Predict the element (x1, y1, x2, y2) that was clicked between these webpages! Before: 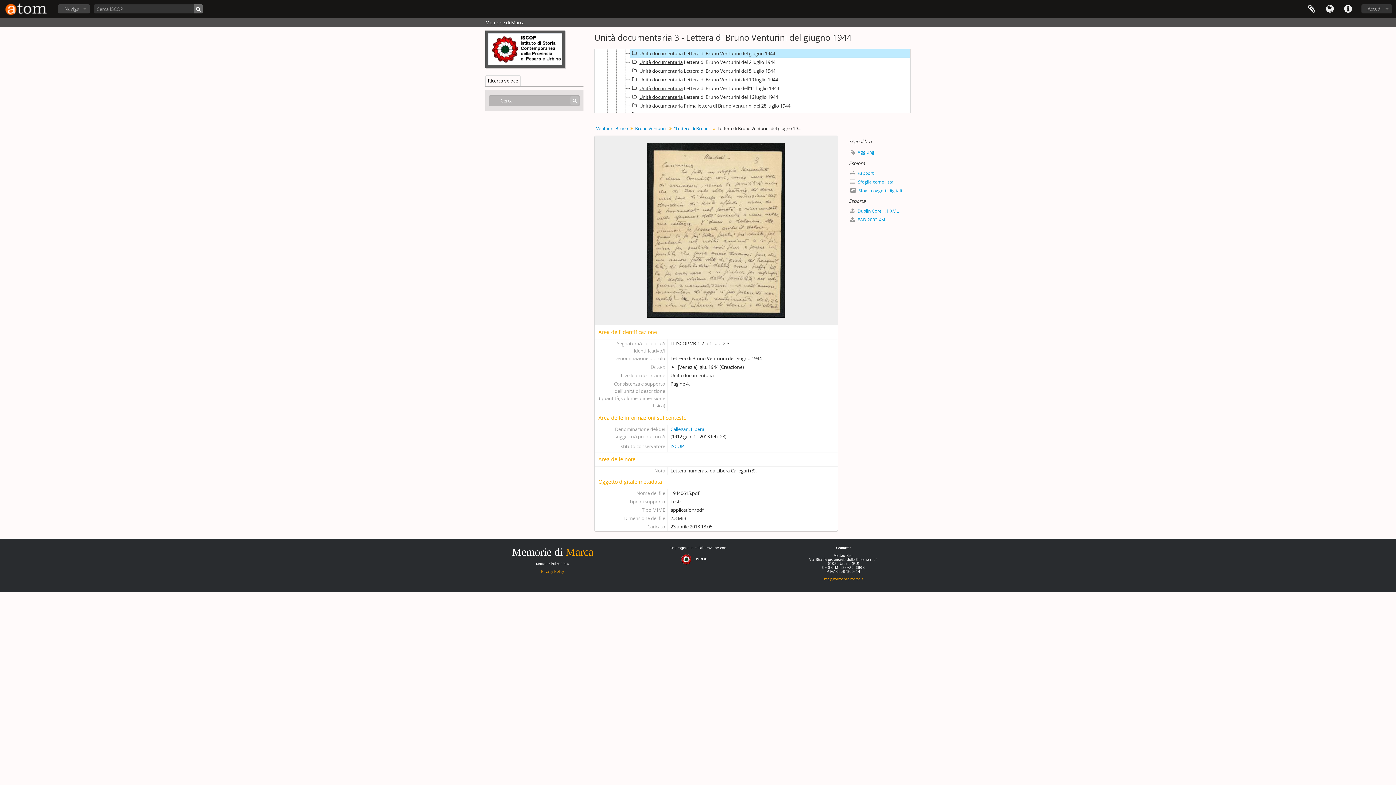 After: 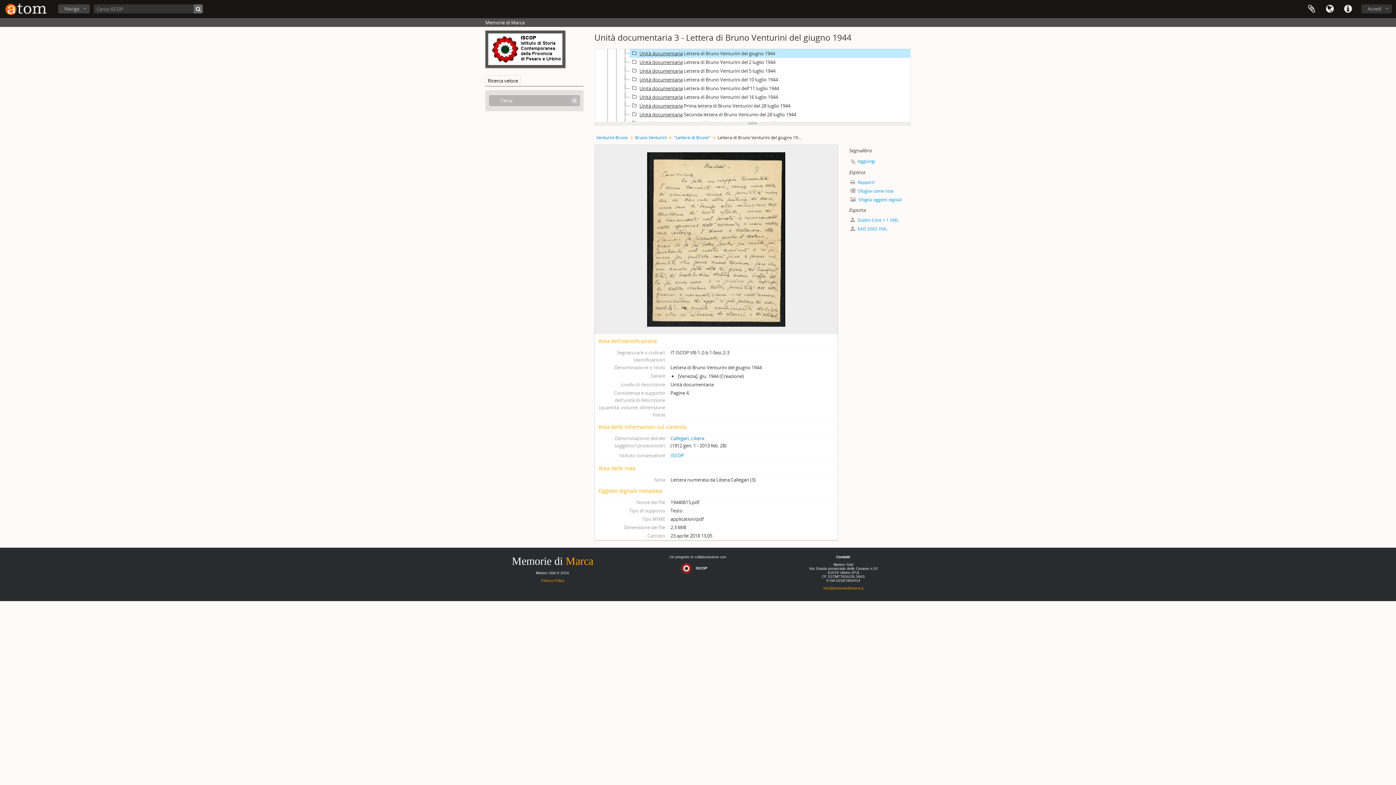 Action: bbox: (485, 75, 520, 86) label: Ricerca veloce